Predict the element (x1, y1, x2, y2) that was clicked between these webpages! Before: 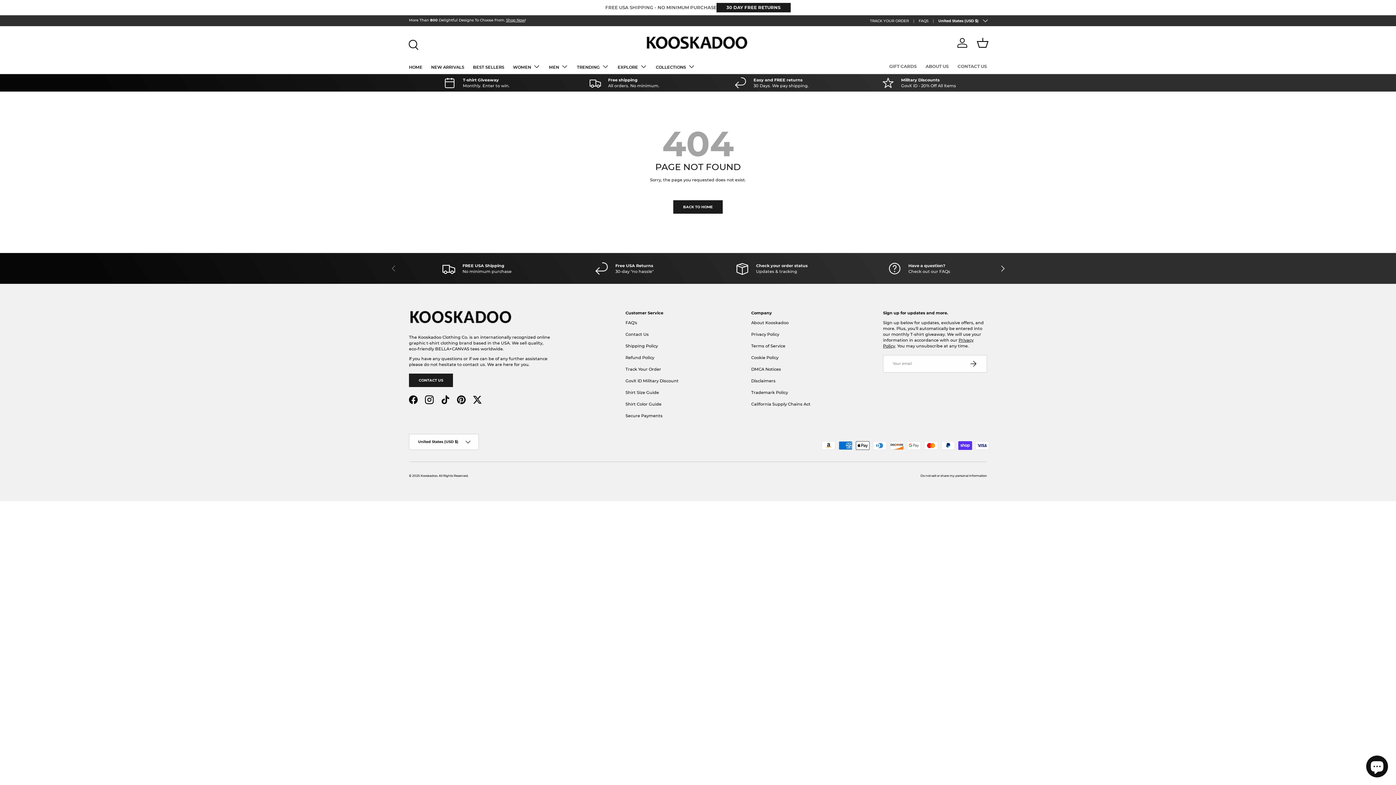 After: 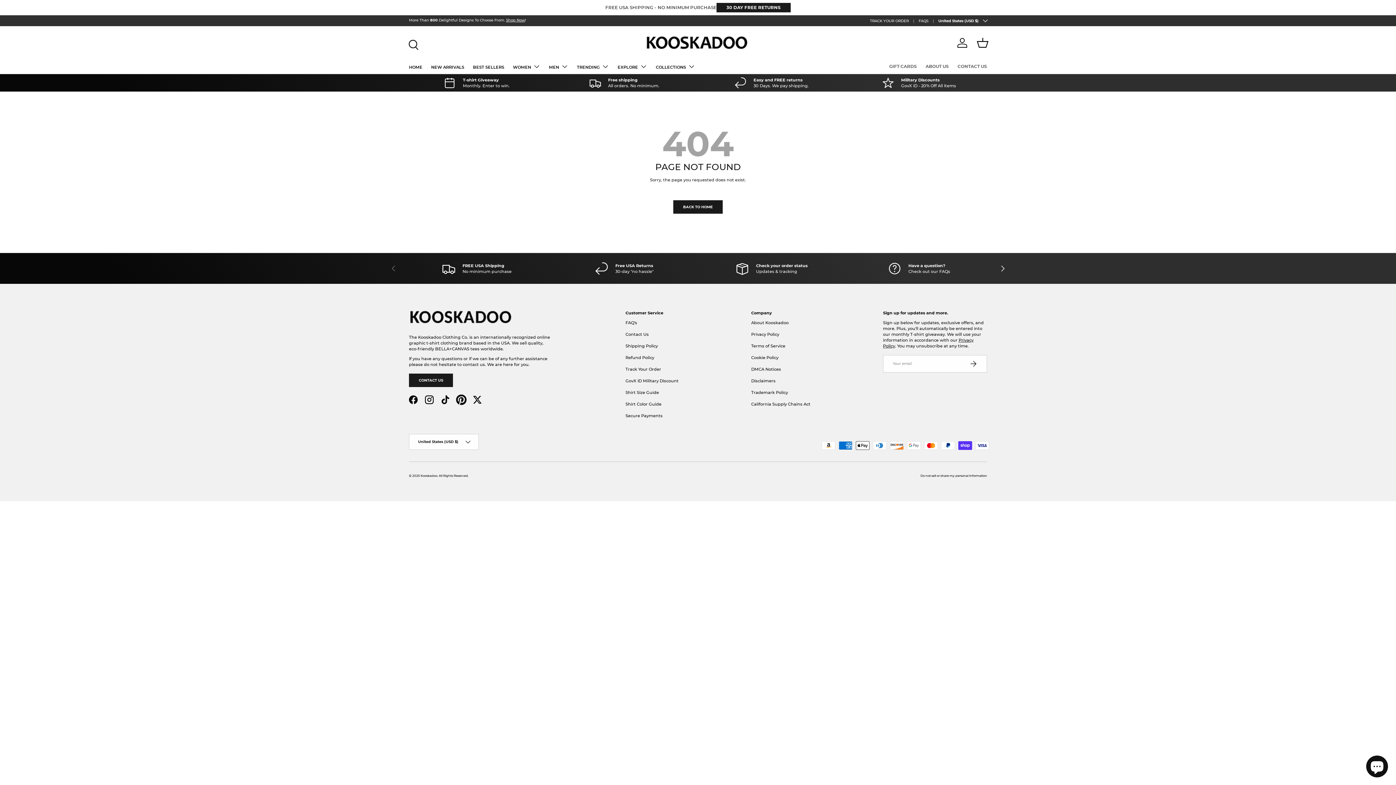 Action: label: Pinterest bbox: (453, 391, 469, 407)